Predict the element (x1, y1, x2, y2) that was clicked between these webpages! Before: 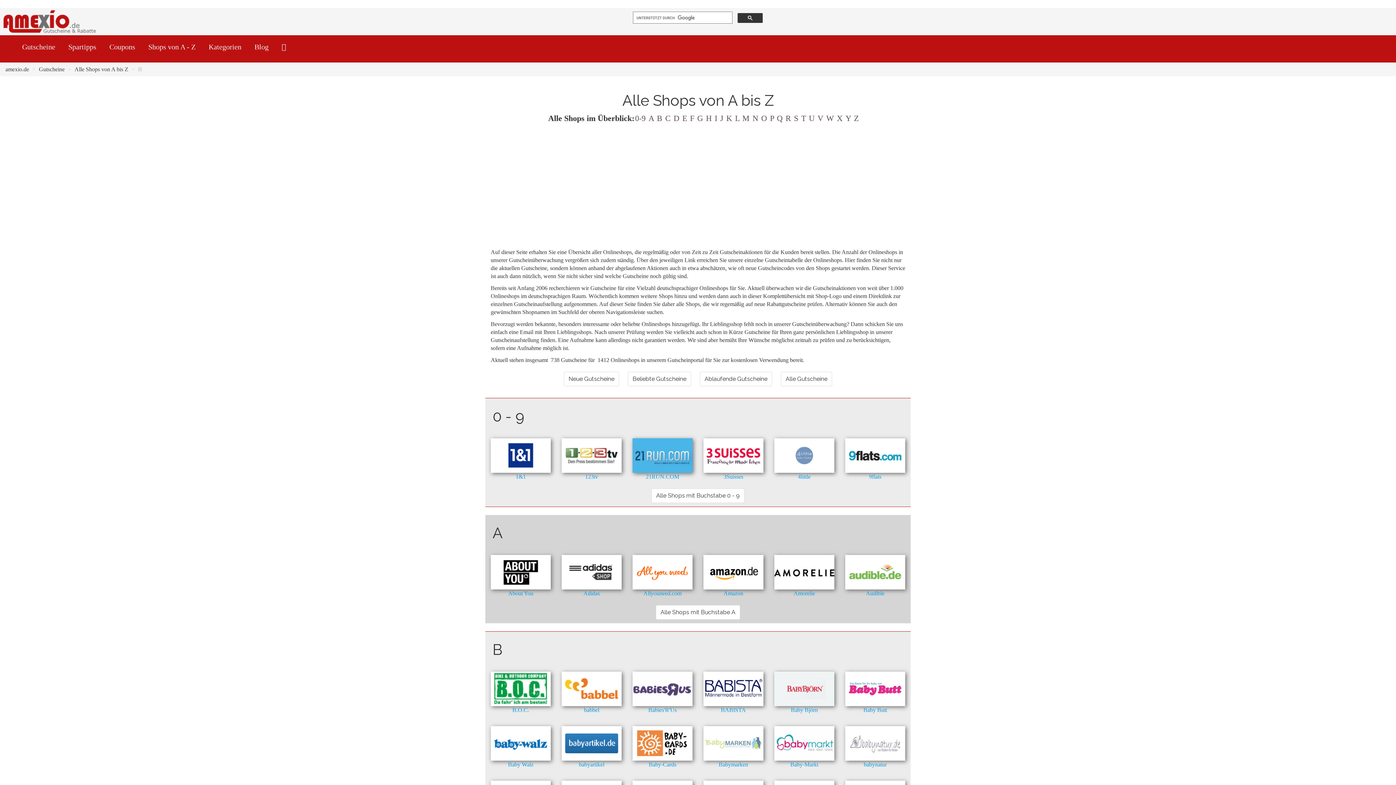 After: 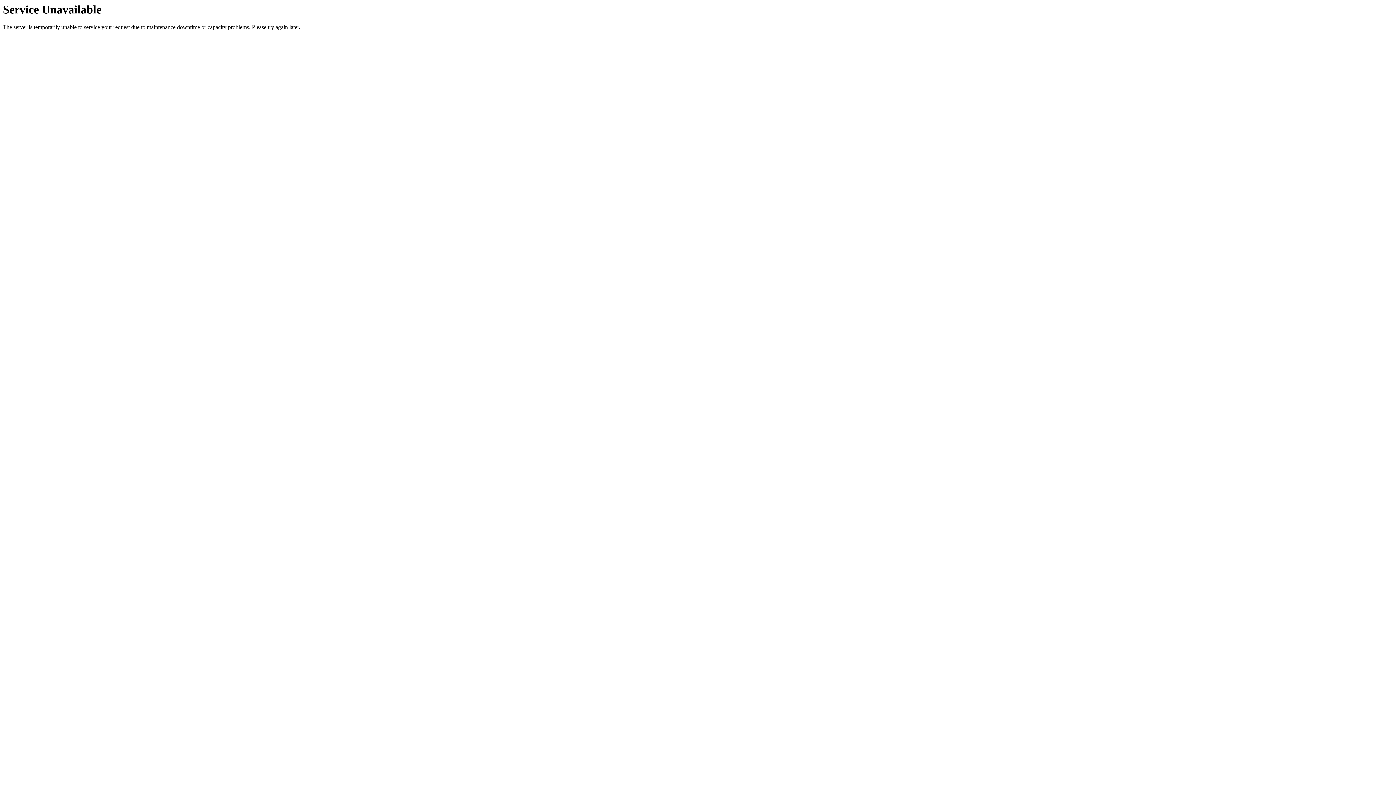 Action: bbox: (665, 113, 673, 122) label: C 